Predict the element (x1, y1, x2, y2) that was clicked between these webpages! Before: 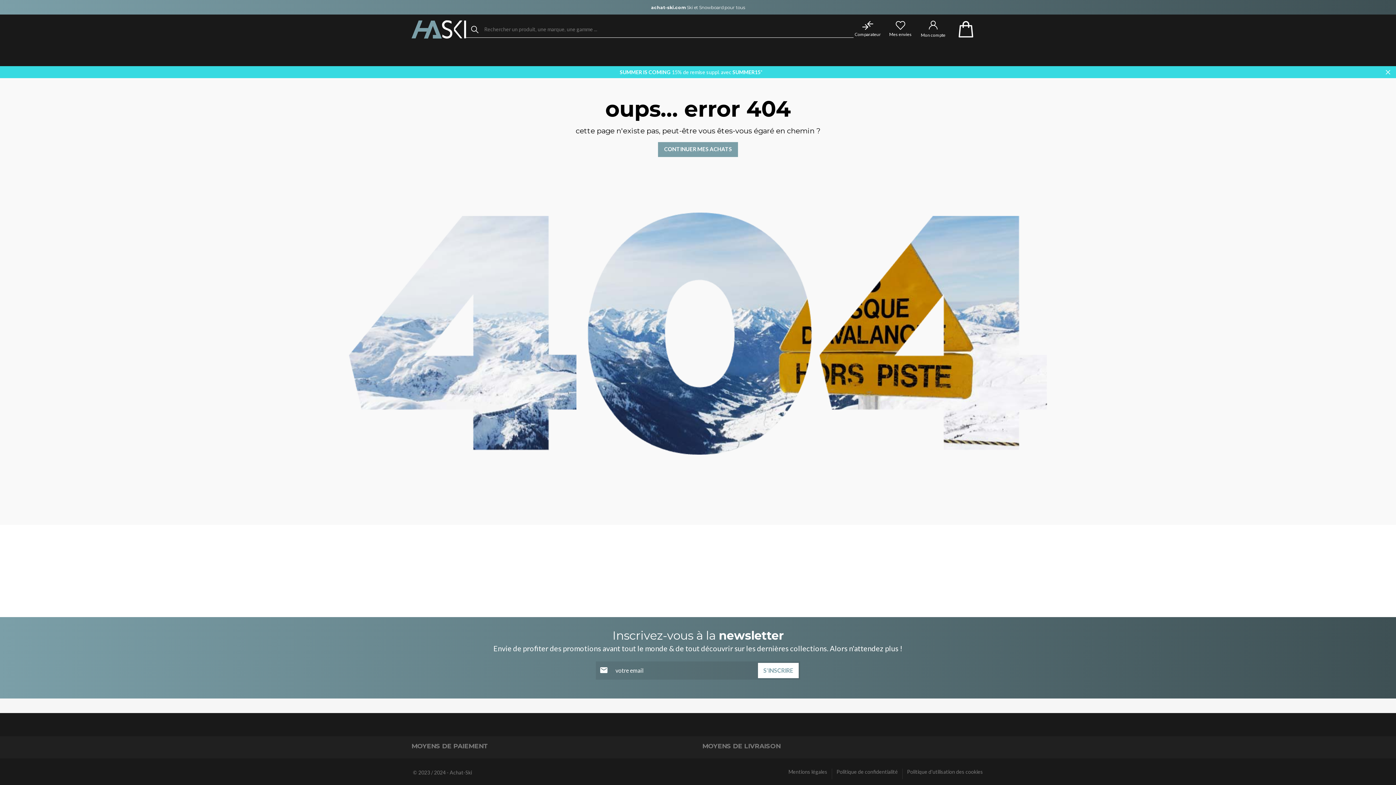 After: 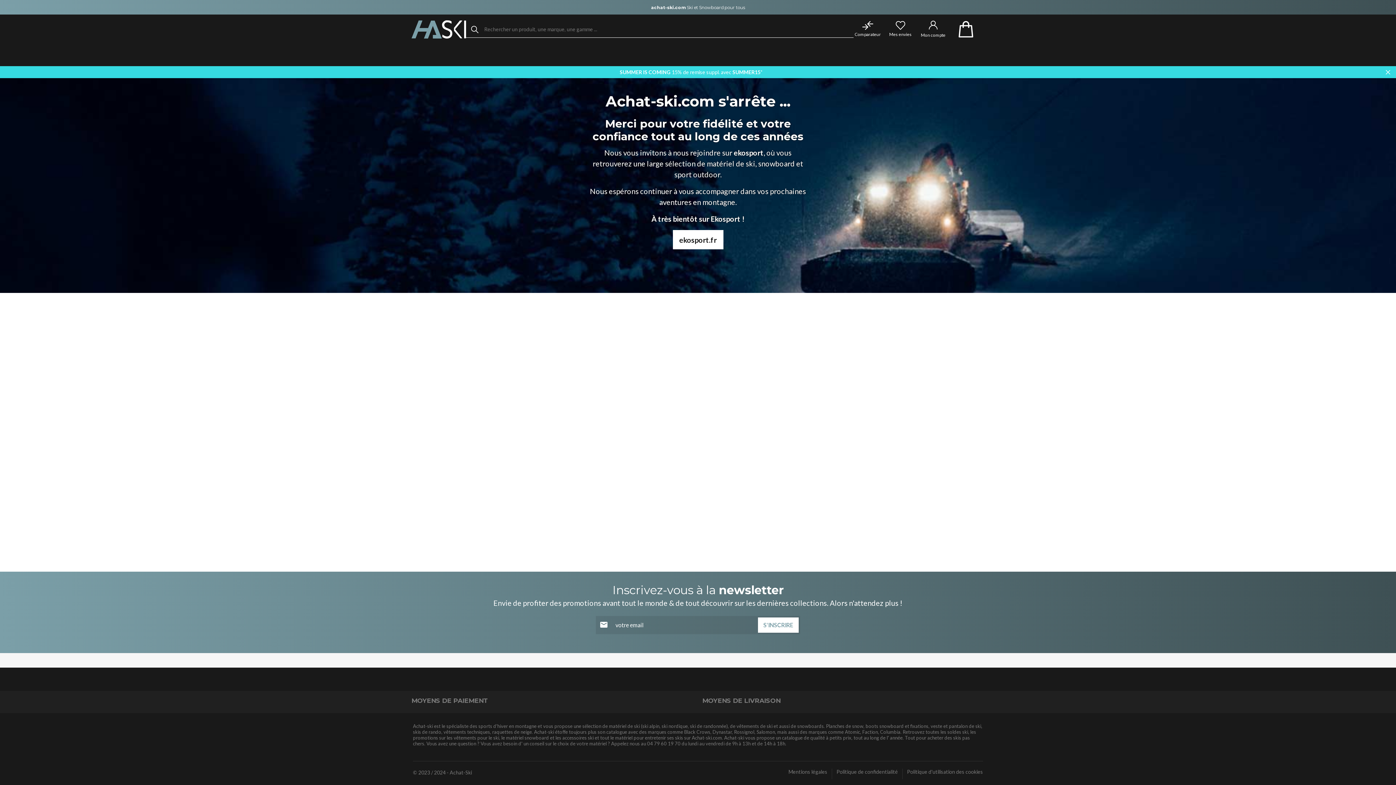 Action: bbox: (411, 20, 466, 38) label: Accueil